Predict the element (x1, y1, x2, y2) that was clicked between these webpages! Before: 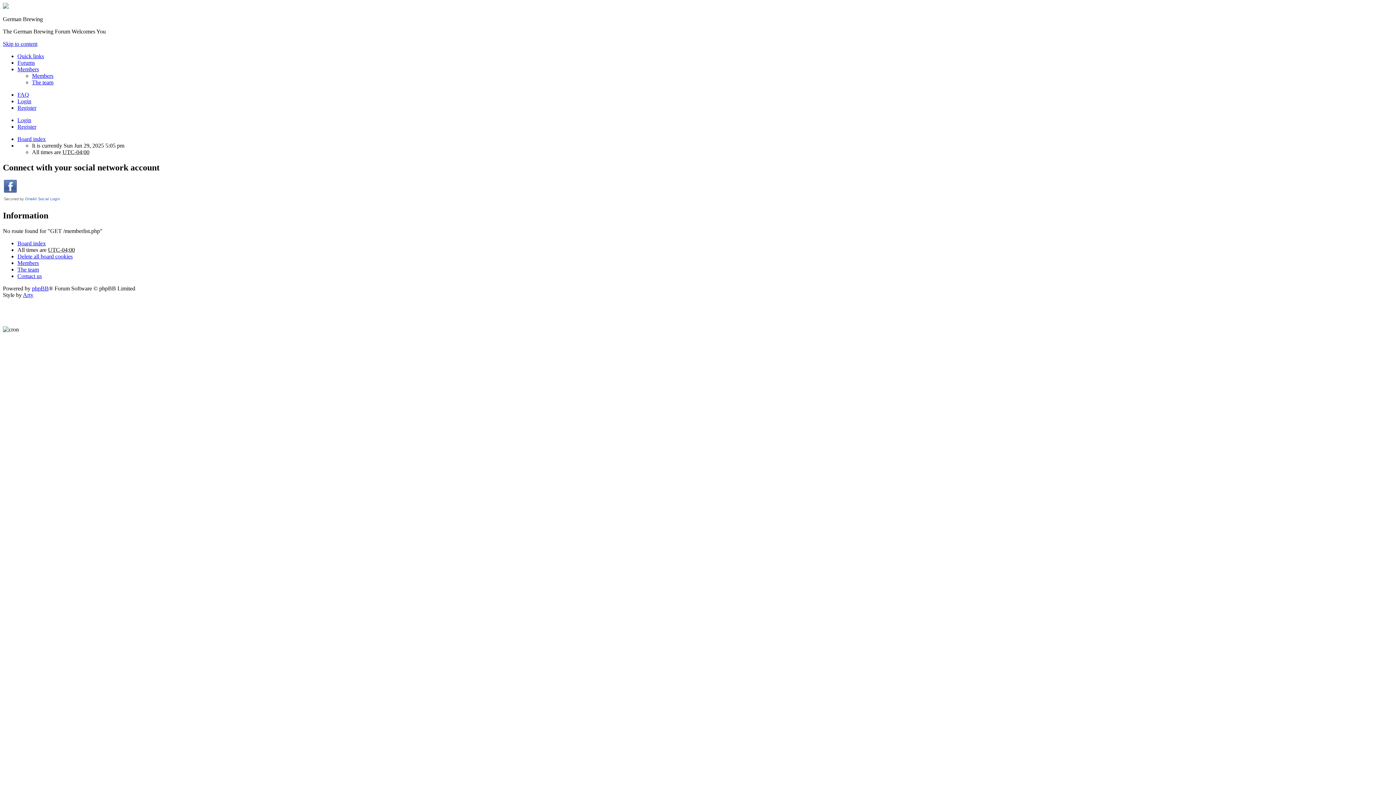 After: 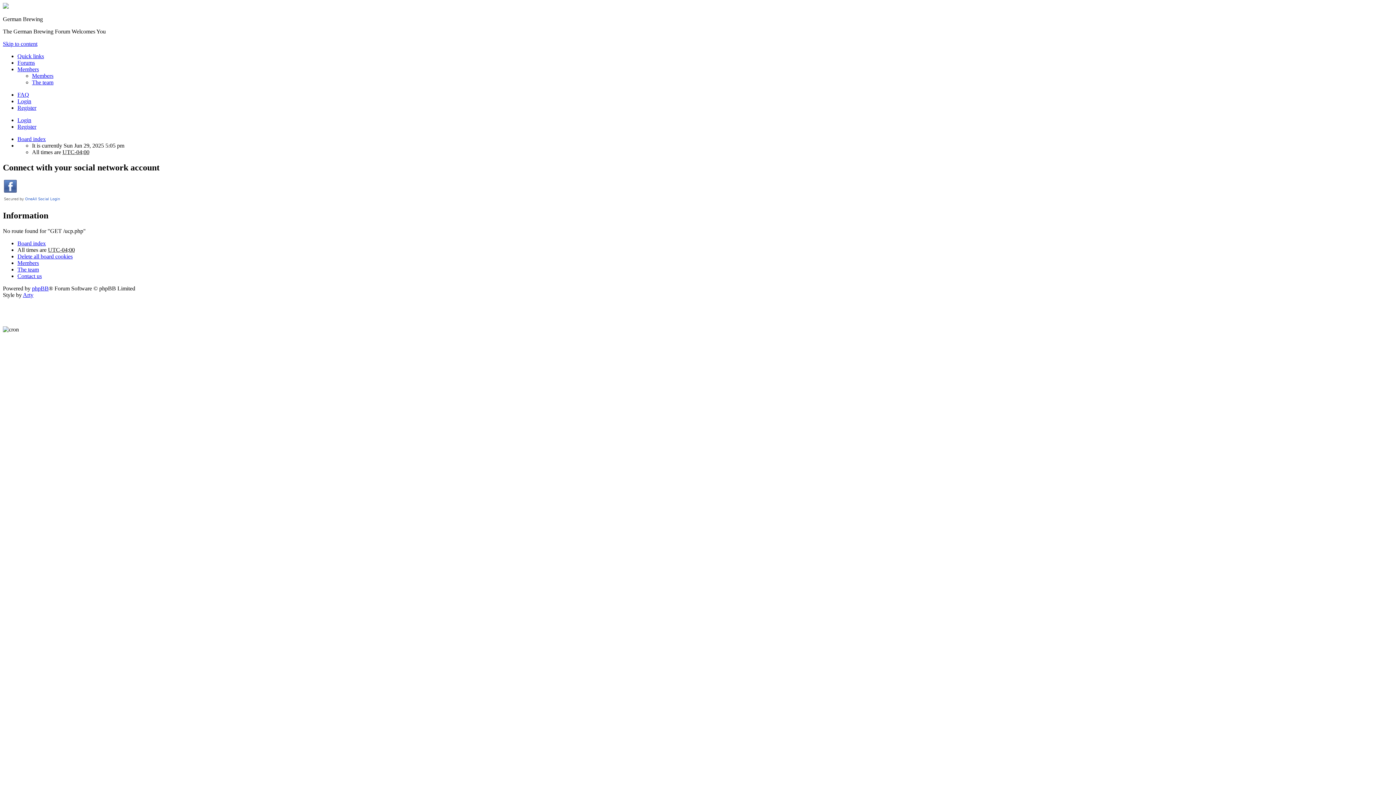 Action: label: Register bbox: (17, 104, 36, 110)